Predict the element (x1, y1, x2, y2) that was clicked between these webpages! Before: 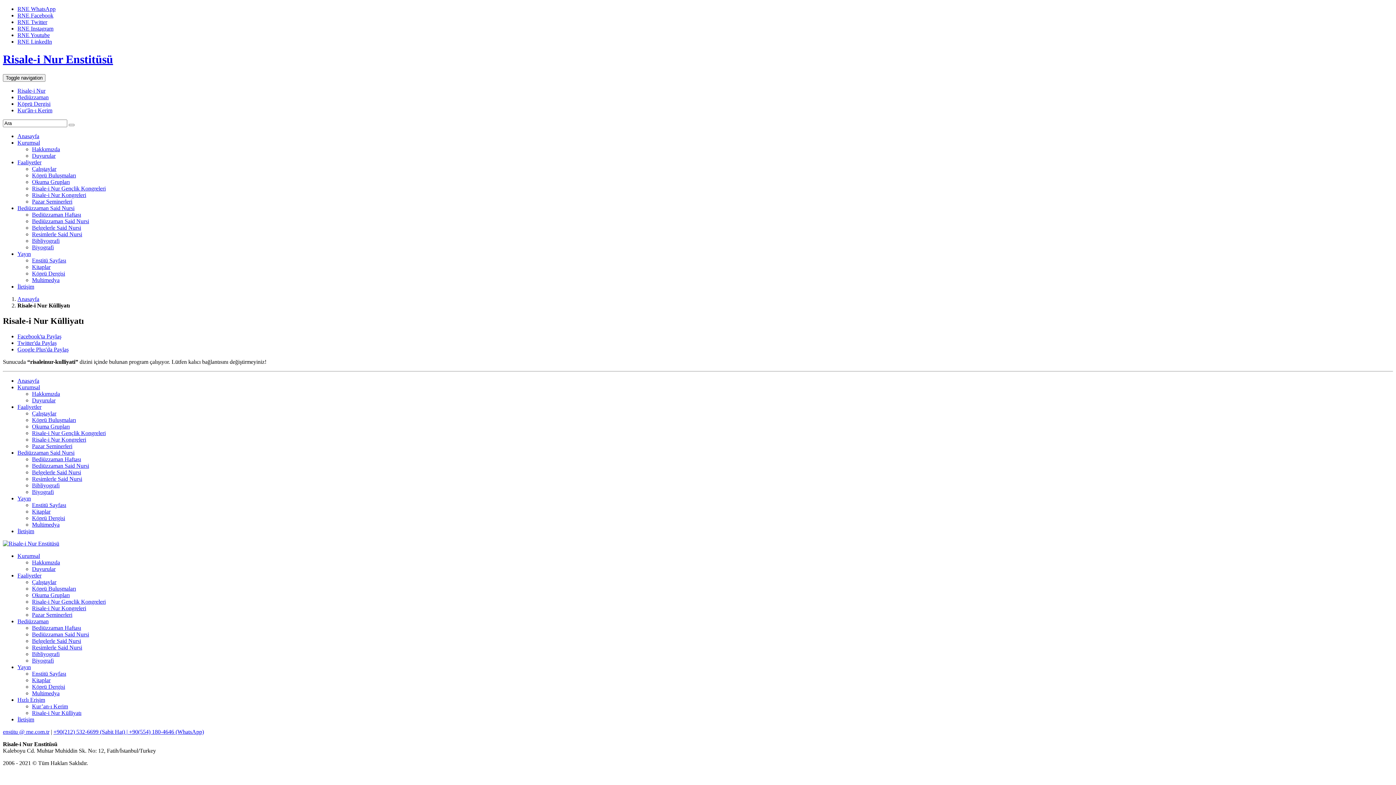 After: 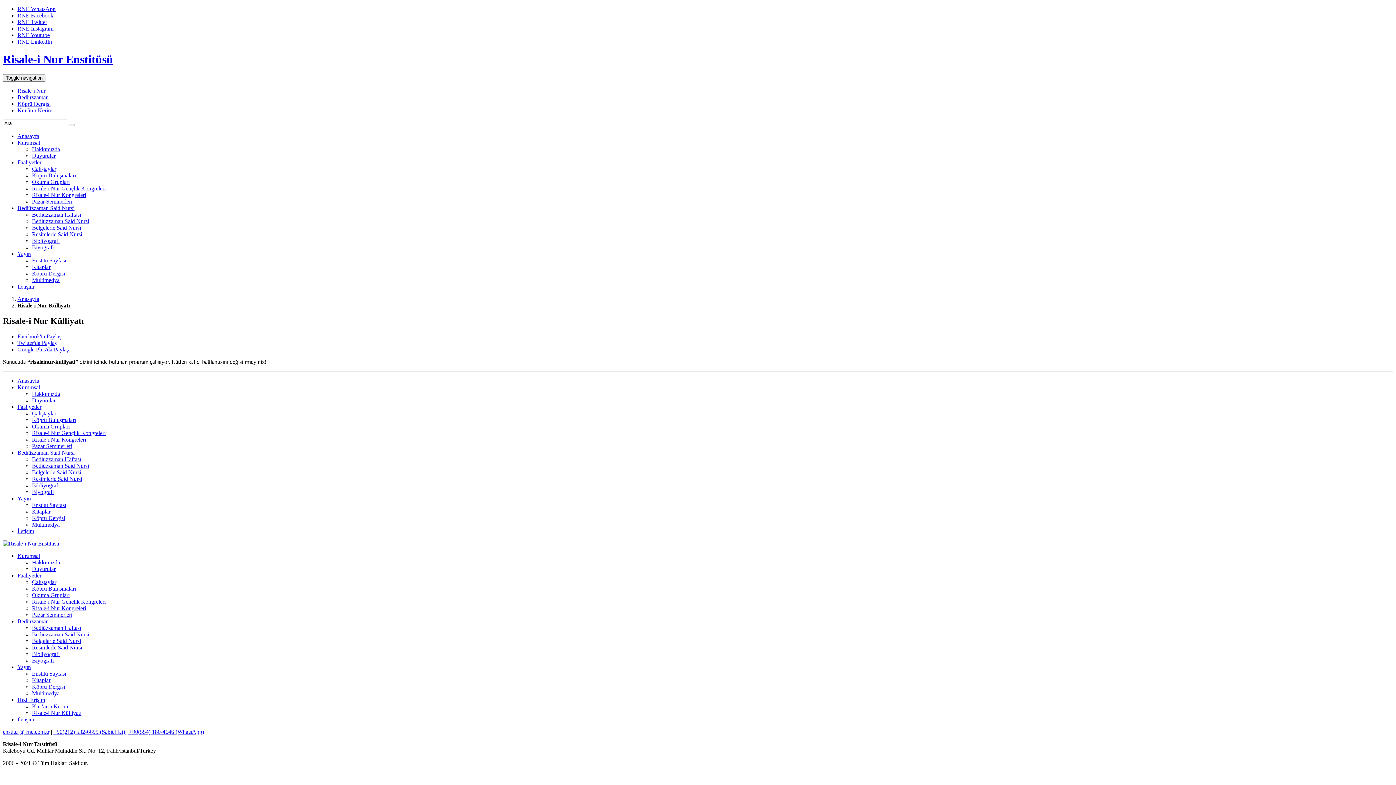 Action: bbox: (17, 495, 30, 501) label: Yayın